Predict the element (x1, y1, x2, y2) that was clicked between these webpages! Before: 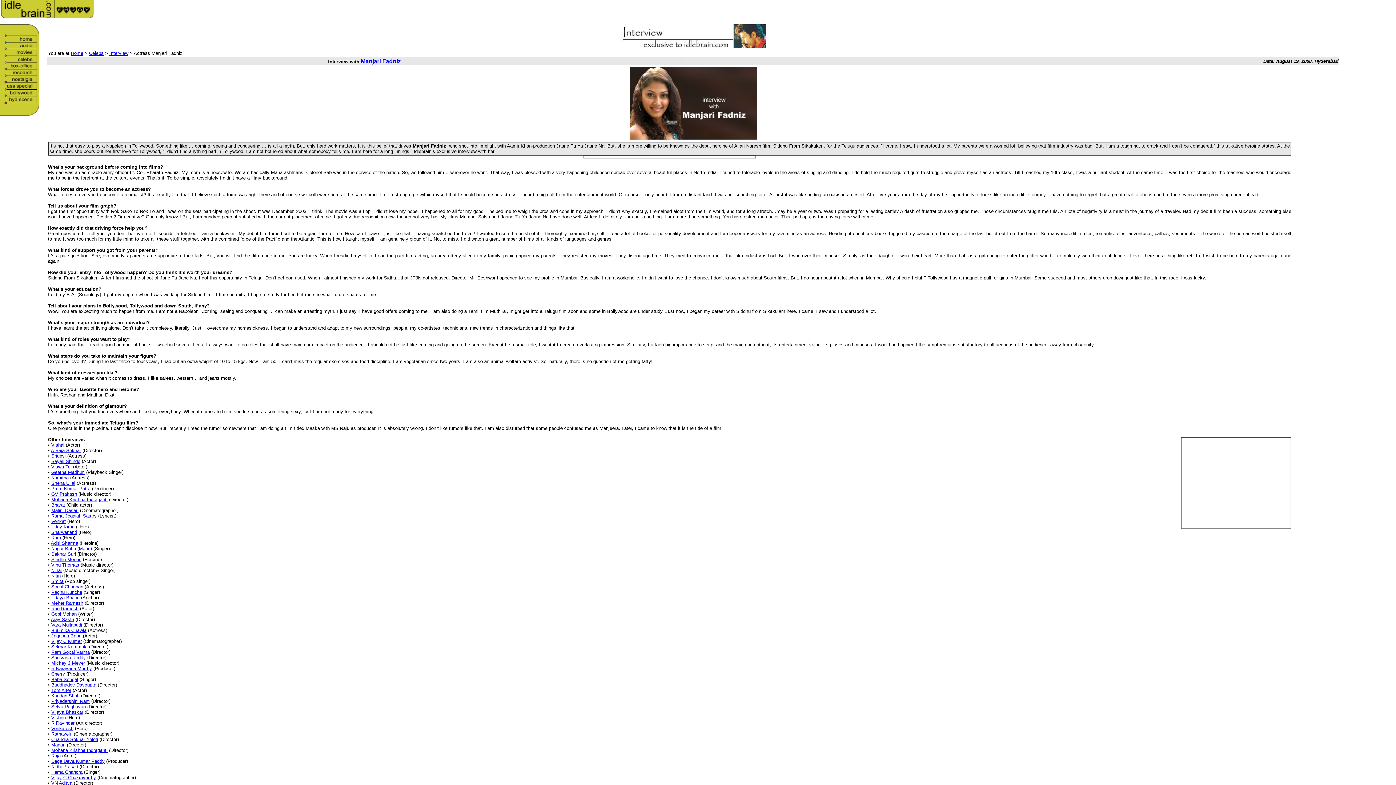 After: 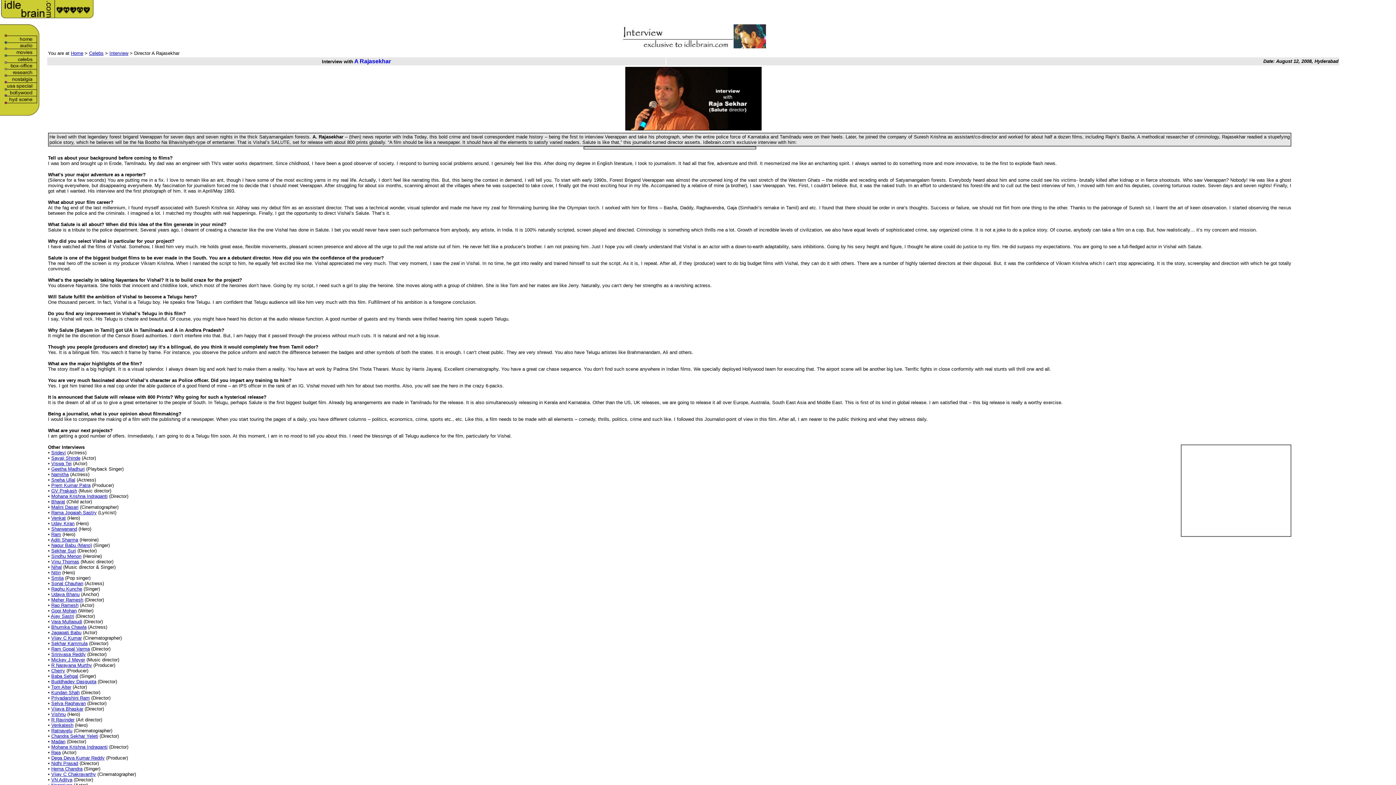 Action: bbox: (50, 448, 81, 453) label: A Raja Sekhar